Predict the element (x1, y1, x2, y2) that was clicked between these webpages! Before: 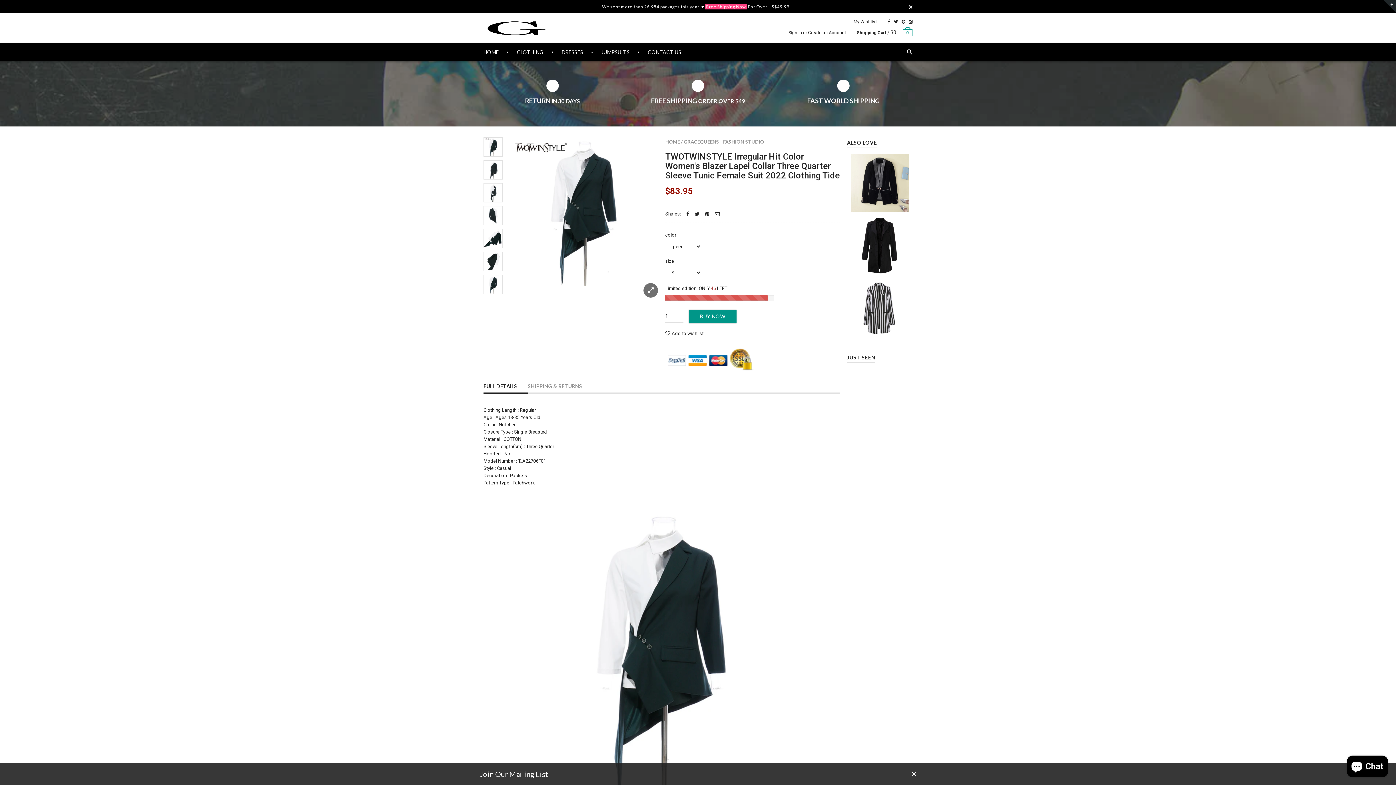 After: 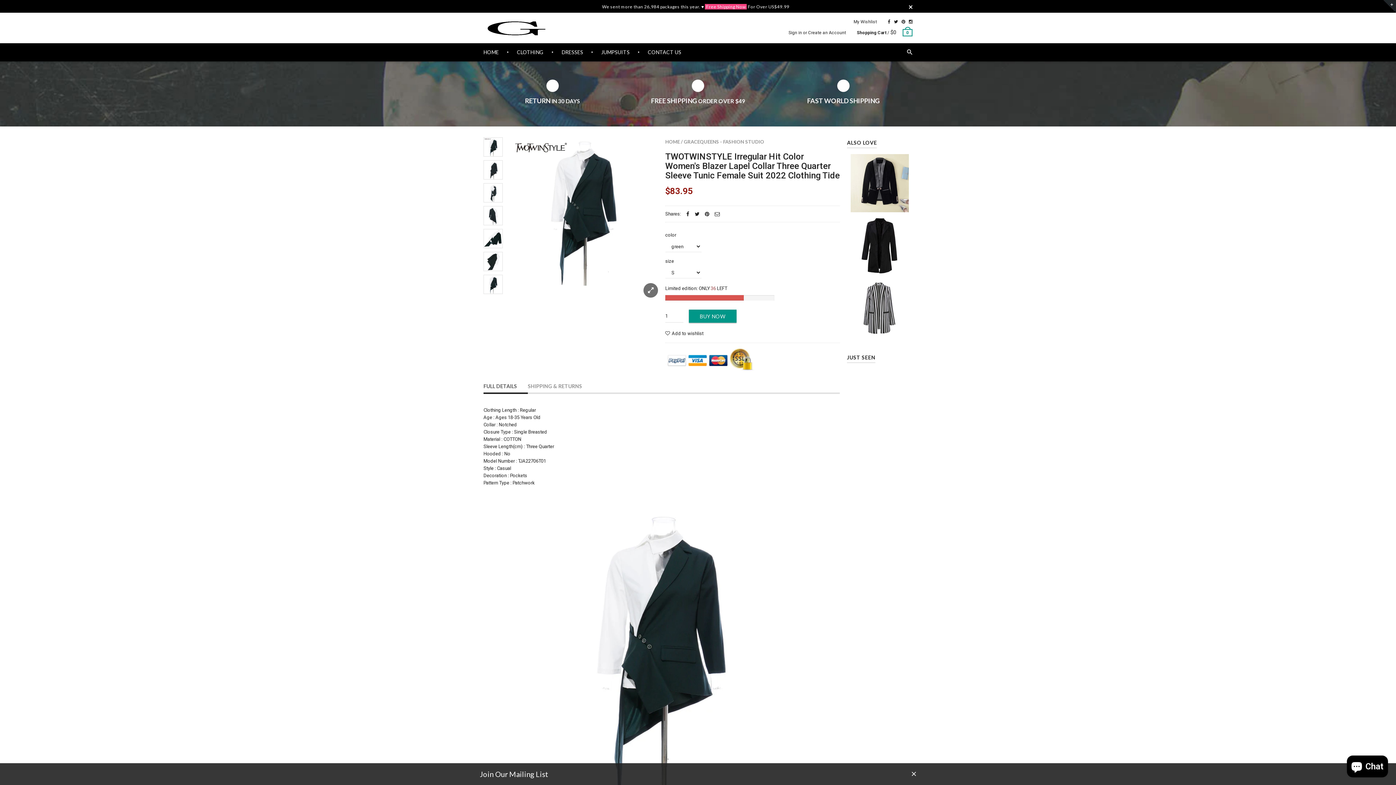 Action: label: FULL DETAILS bbox: (483, 380, 528, 394)